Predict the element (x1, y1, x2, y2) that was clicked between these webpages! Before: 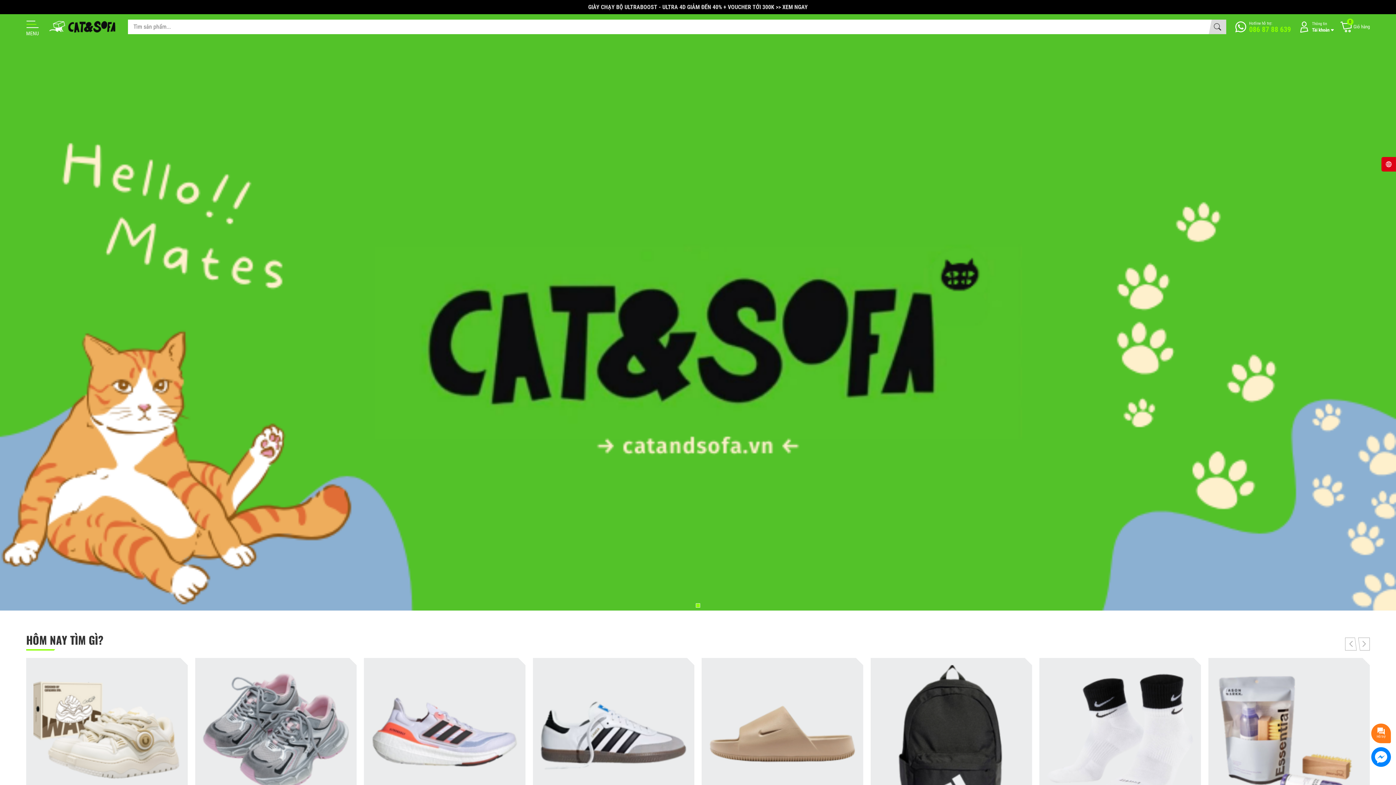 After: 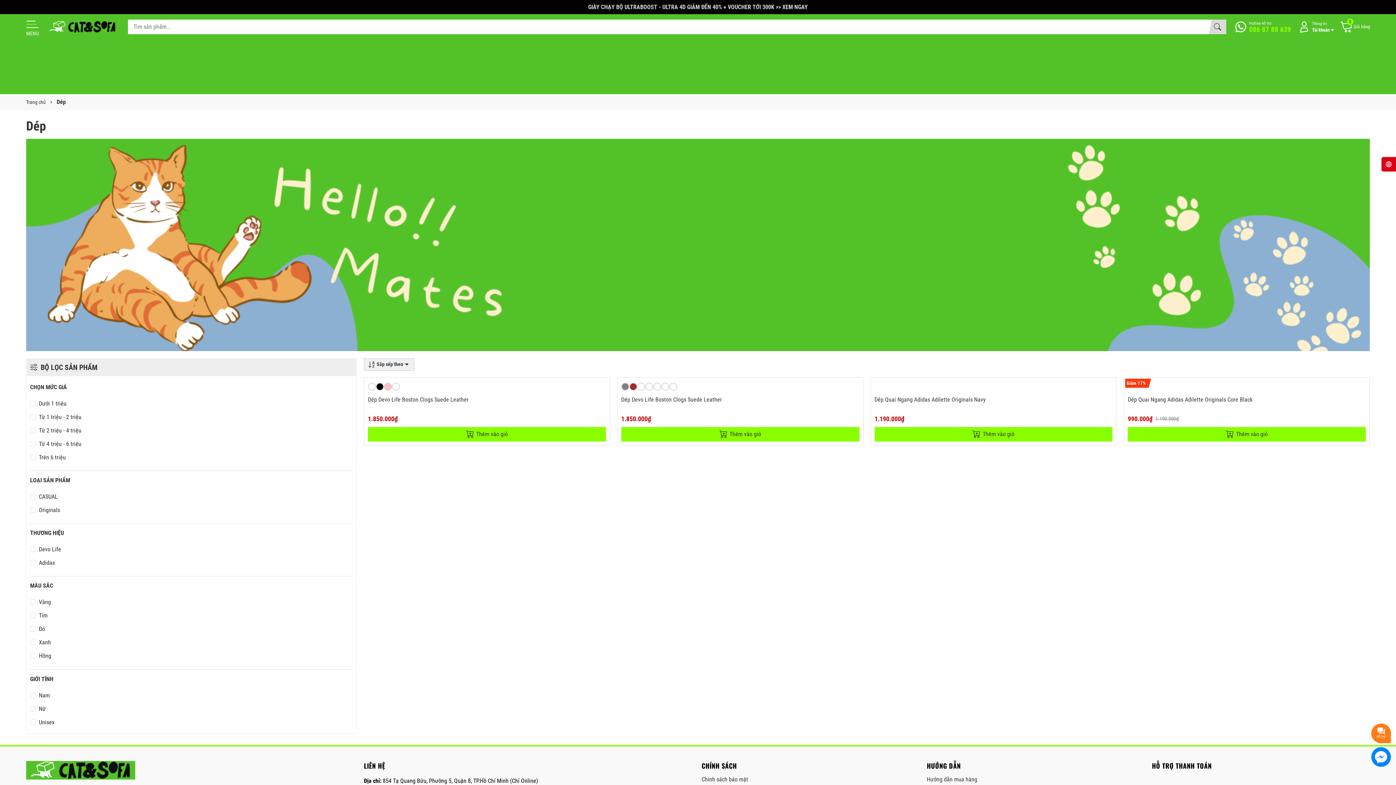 Action: label: Dép
4 sản phẩm bbox: (701, 658, 863, 841)